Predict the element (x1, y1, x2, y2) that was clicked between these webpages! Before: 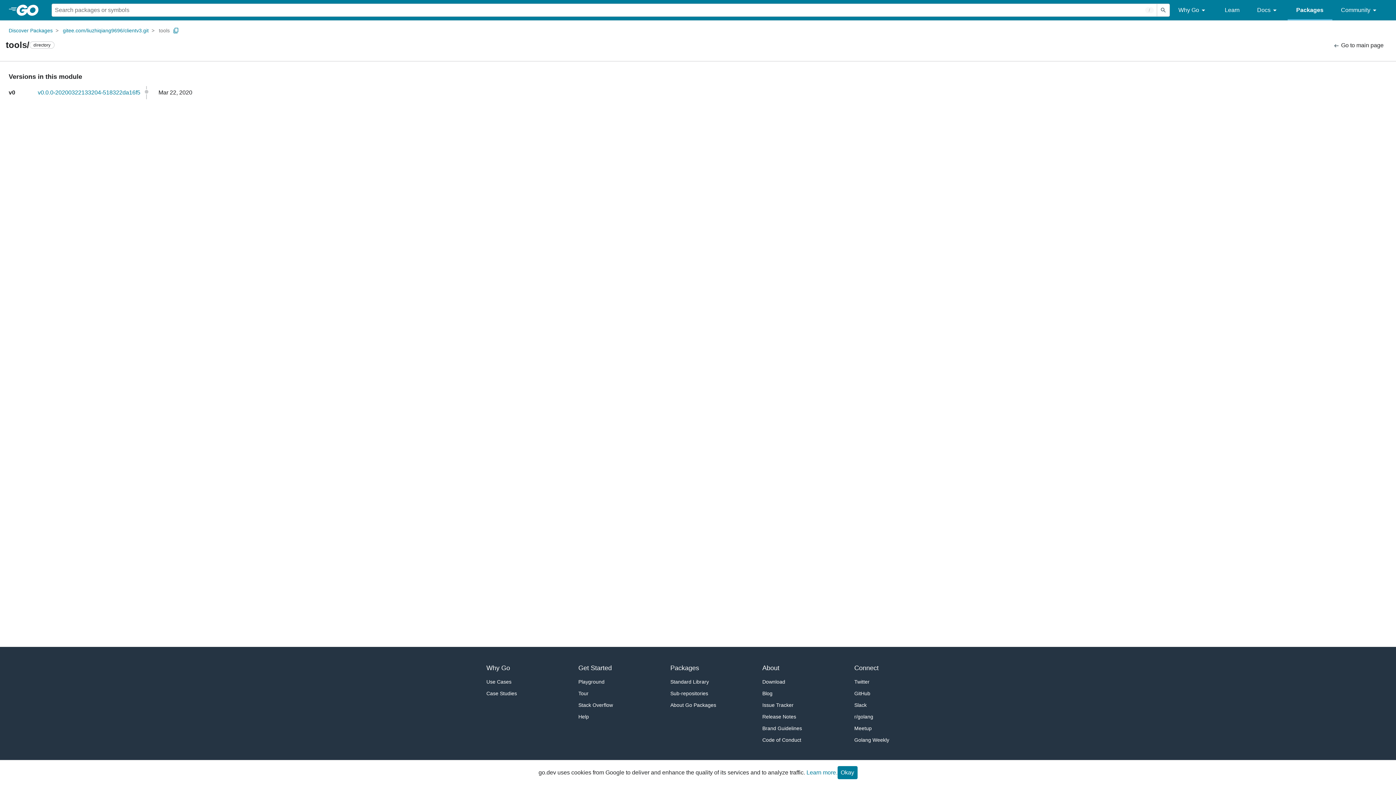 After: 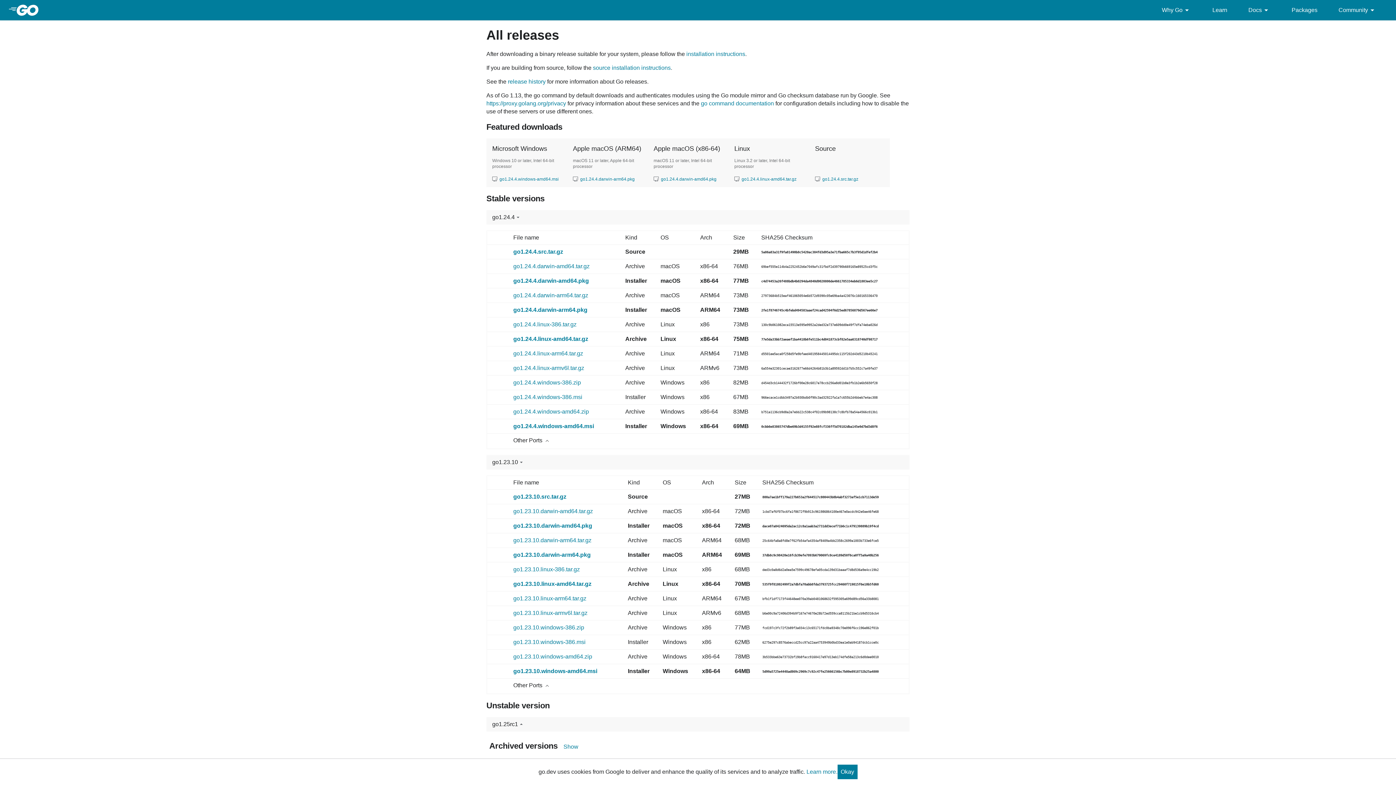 Action: bbox: (762, 676, 817, 688) label: Download